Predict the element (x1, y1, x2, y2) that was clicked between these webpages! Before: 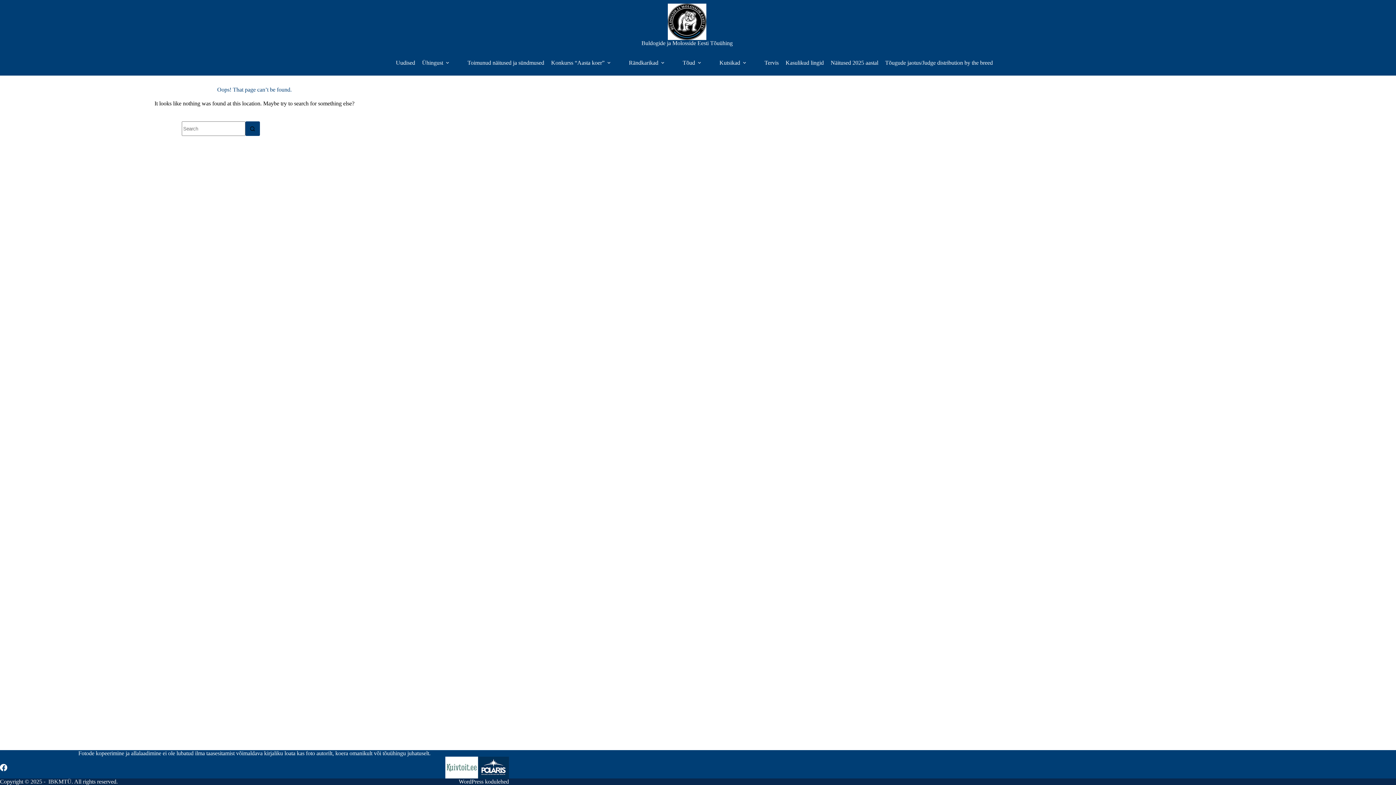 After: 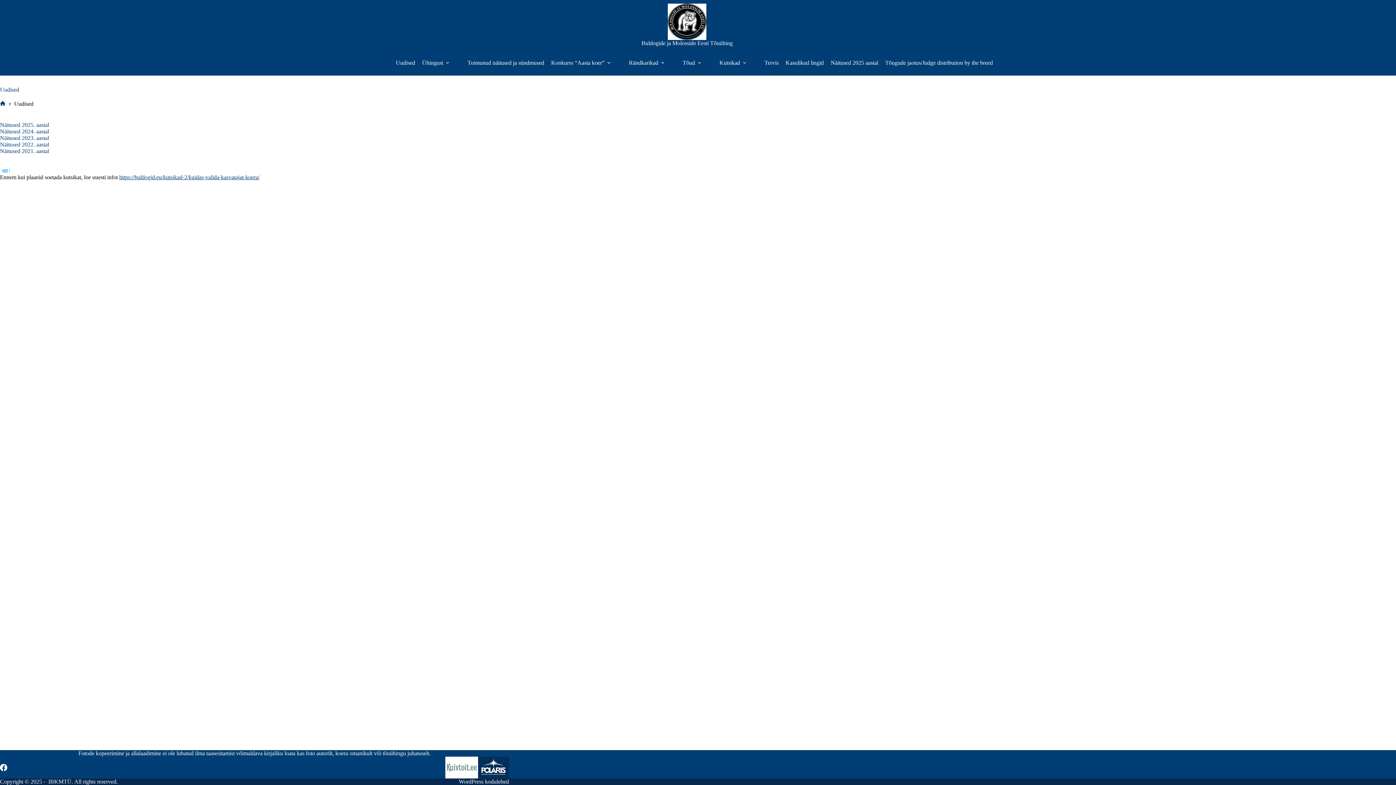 Action: label: Uudised bbox: (392, 50, 418, 75)